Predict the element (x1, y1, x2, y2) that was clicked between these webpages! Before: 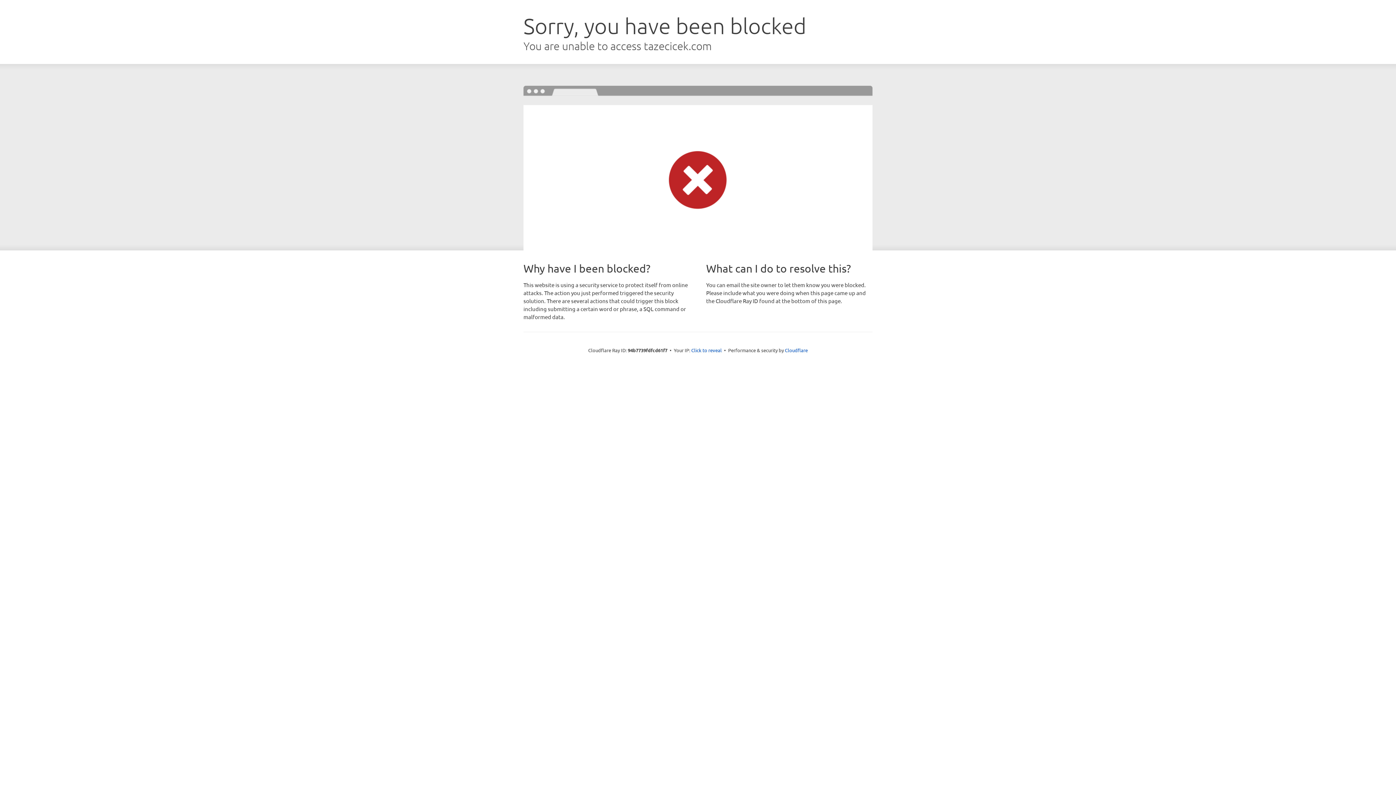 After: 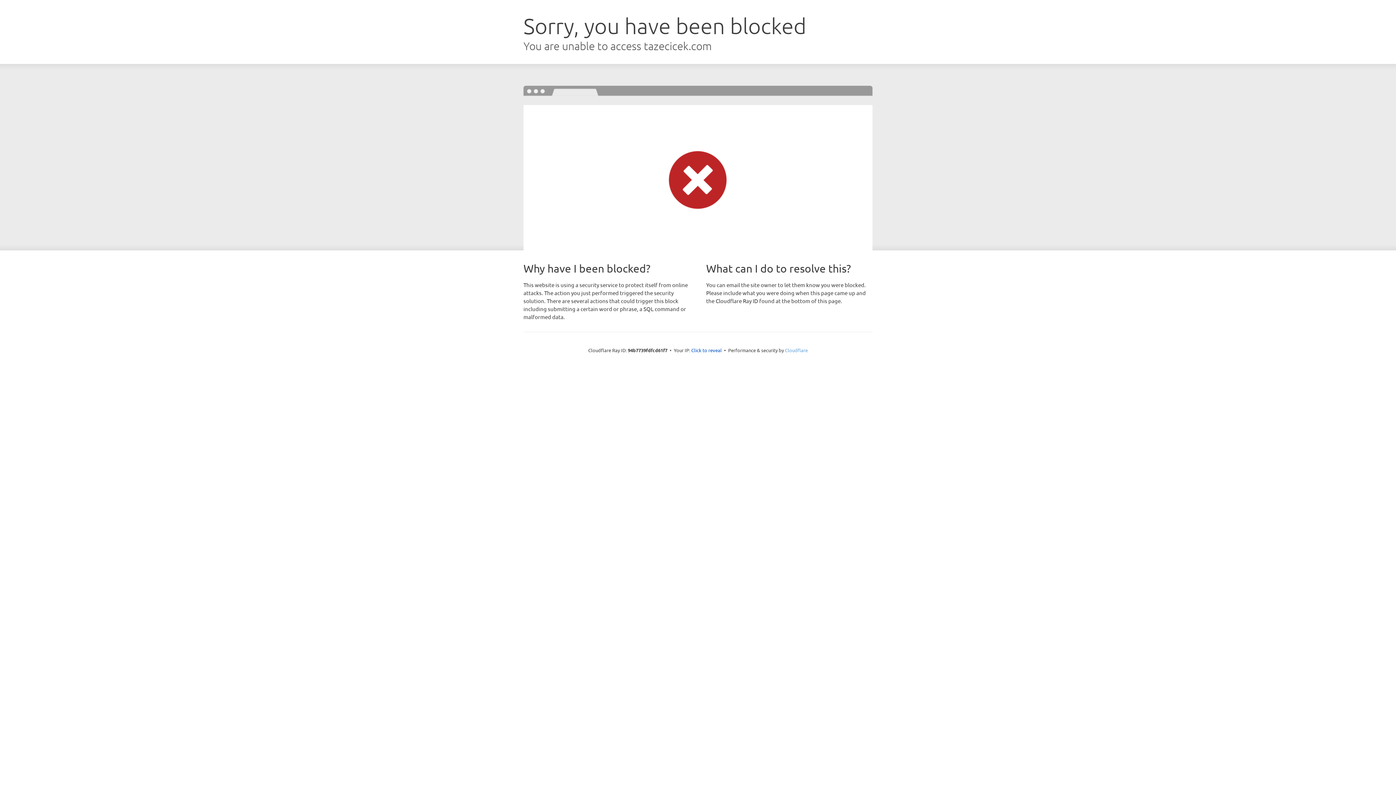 Action: label: Cloudflare bbox: (785, 347, 808, 353)